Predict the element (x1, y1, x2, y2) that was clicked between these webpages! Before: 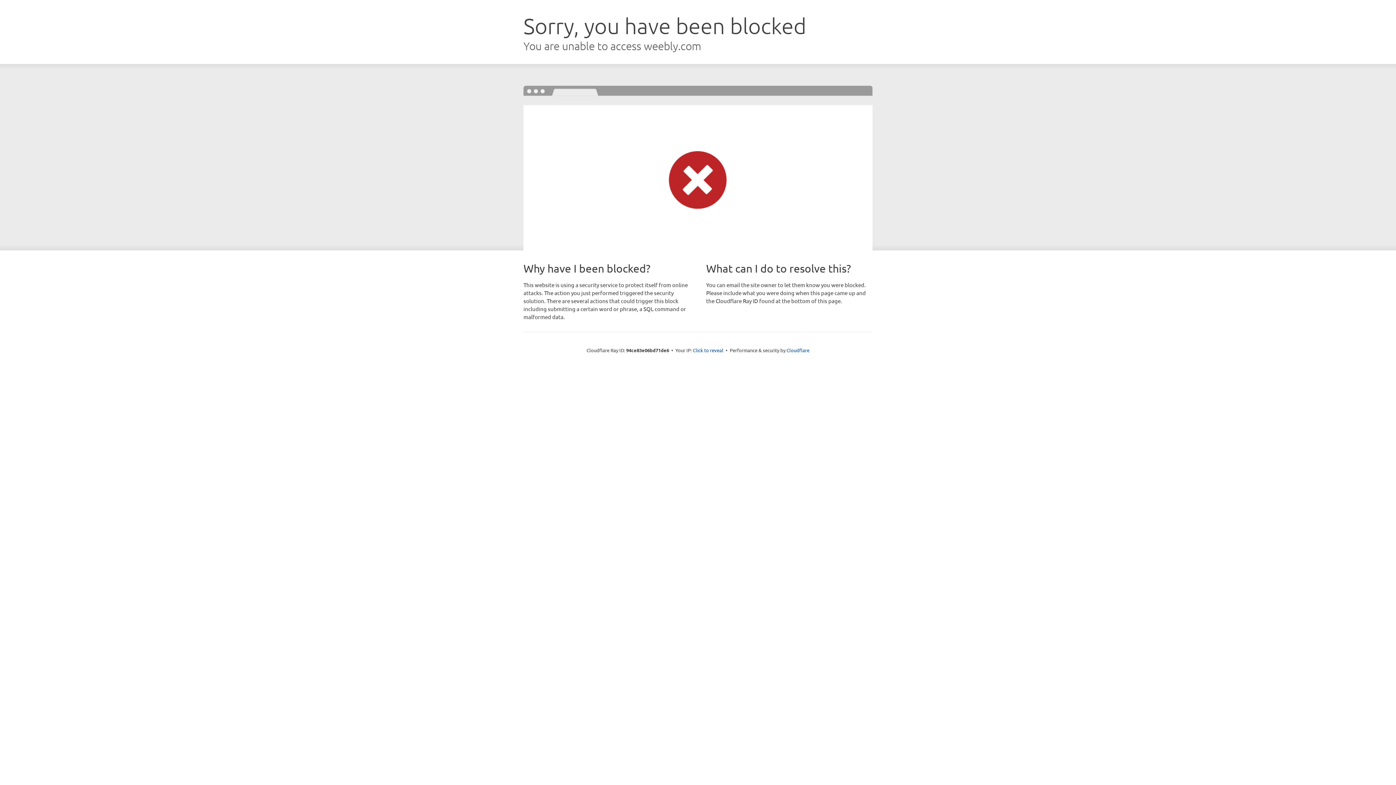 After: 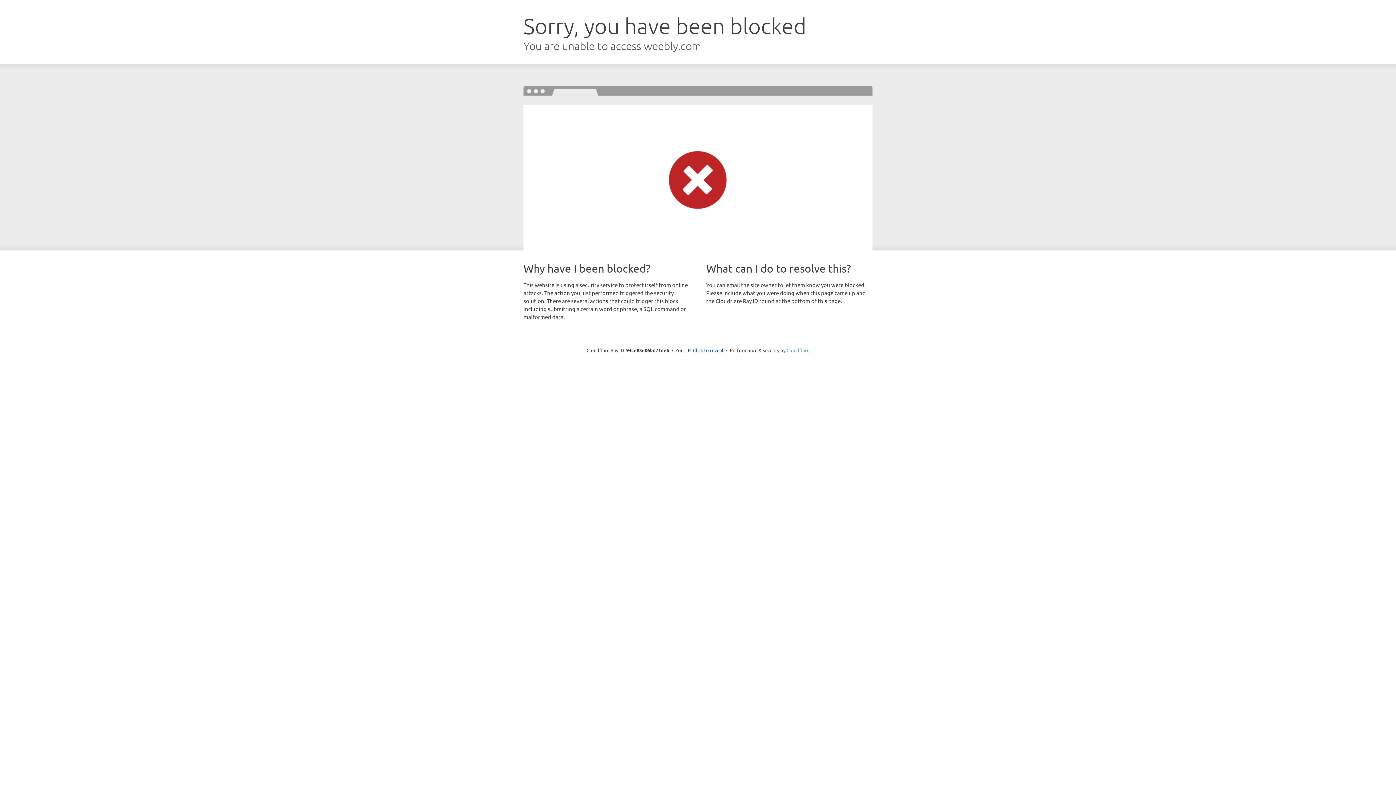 Action: bbox: (786, 347, 809, 353) label: Cloudflare